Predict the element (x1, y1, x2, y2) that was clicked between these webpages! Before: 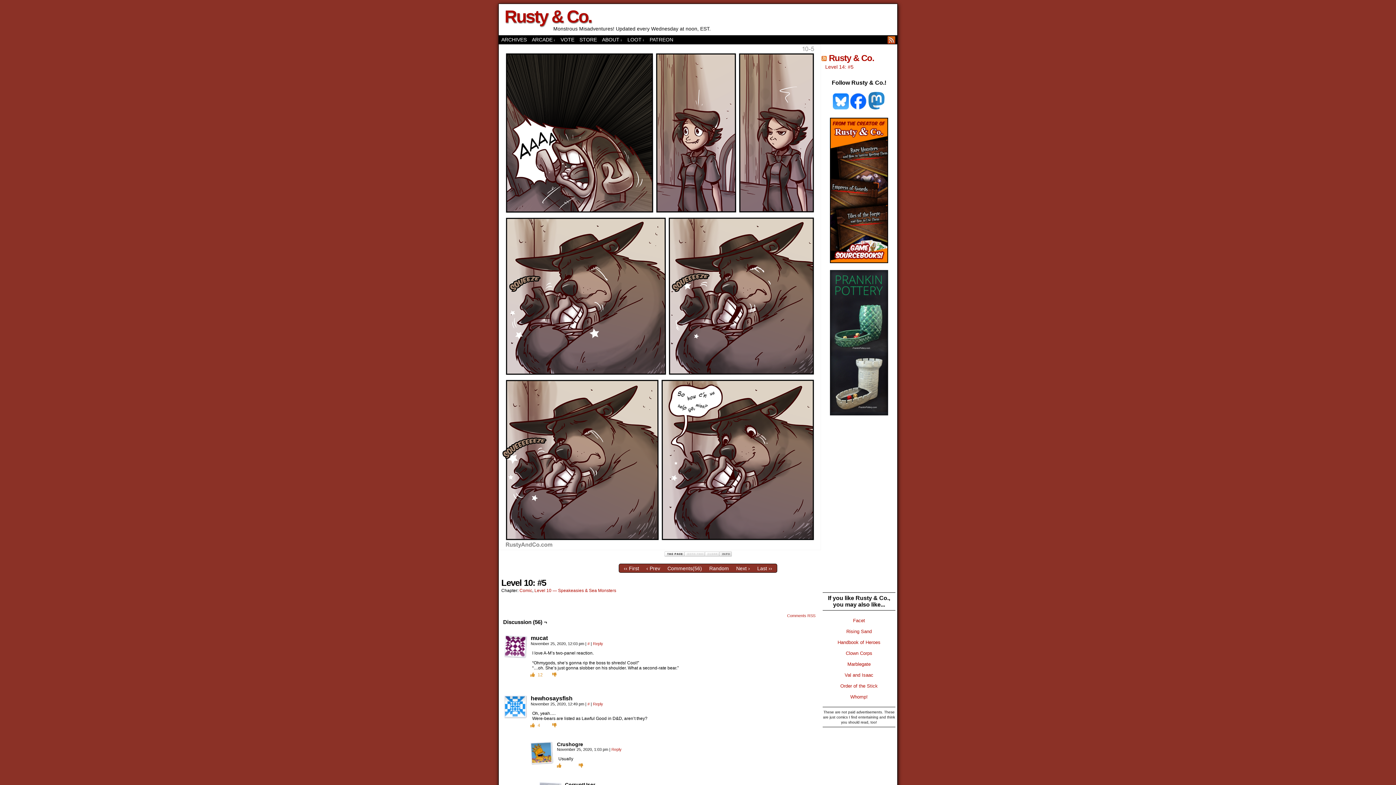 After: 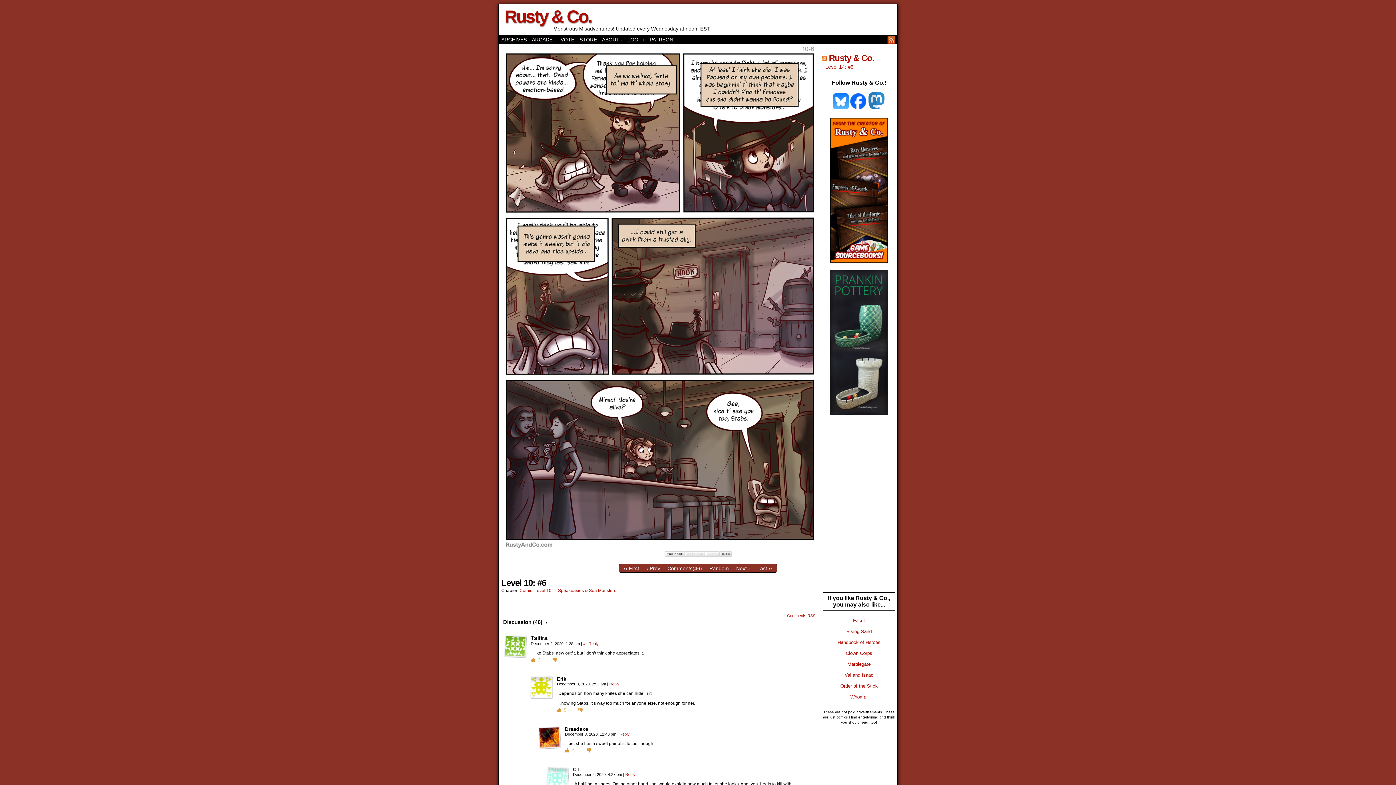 Action: label: Next › bbox: (736, 565, 750, 571)